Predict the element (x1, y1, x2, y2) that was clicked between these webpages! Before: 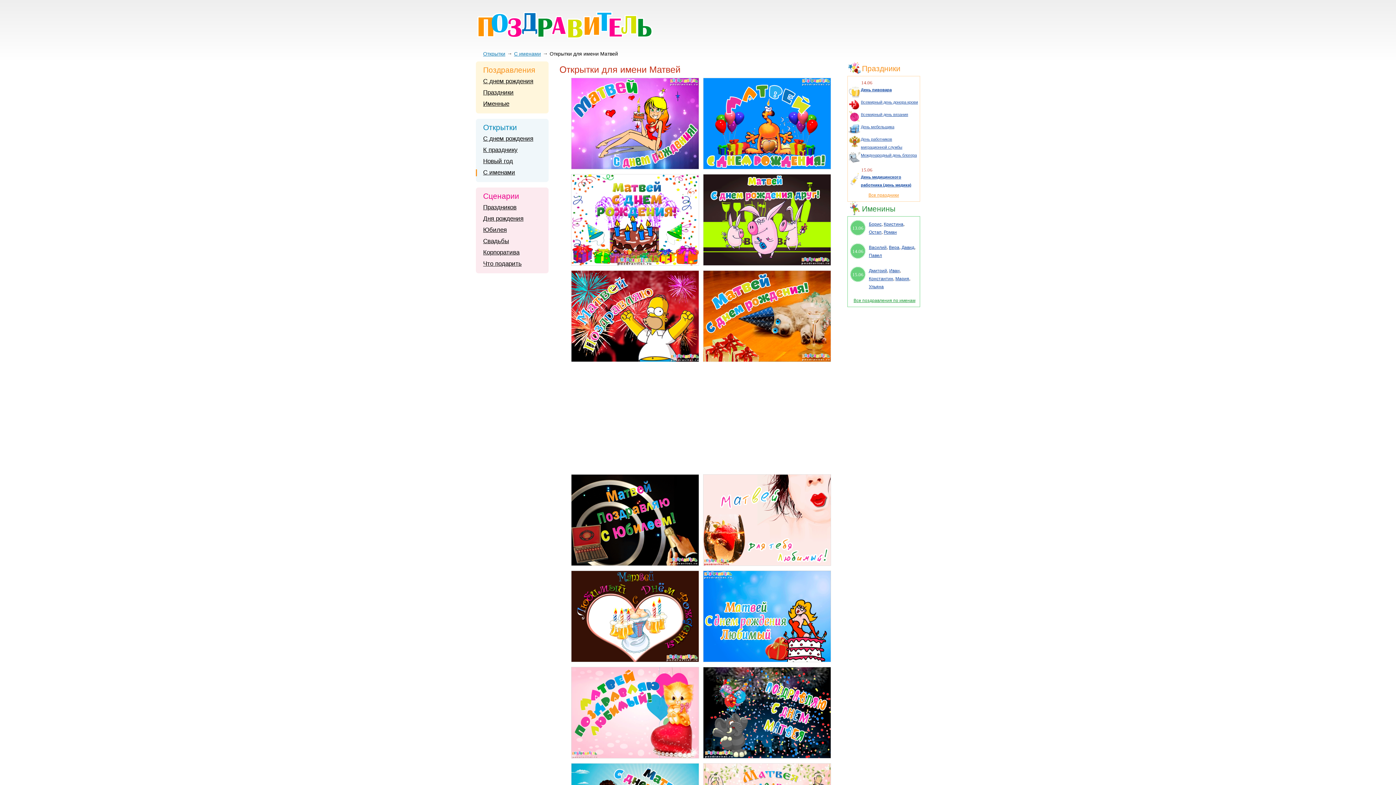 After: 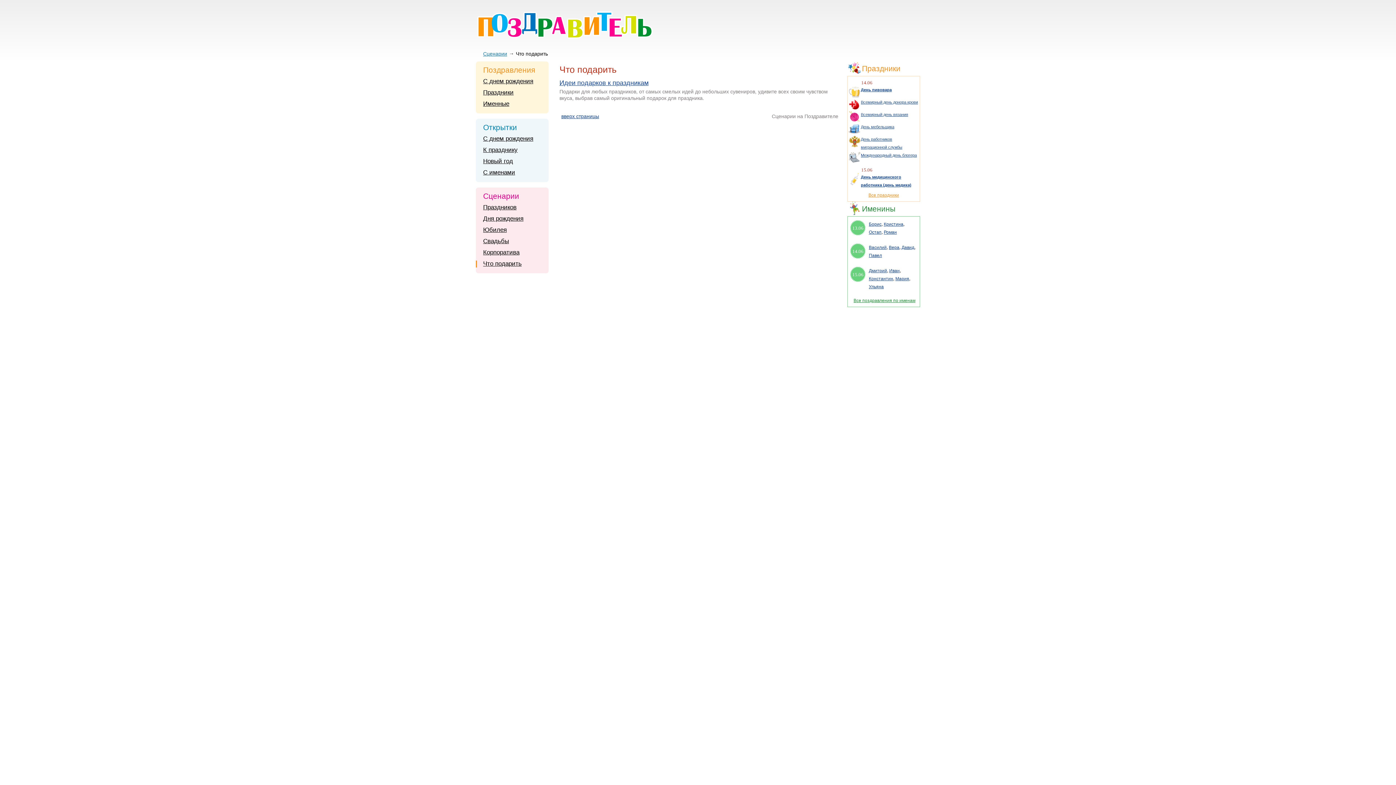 Action: bbox: (483, 260, 521, 267) label: Что подарить